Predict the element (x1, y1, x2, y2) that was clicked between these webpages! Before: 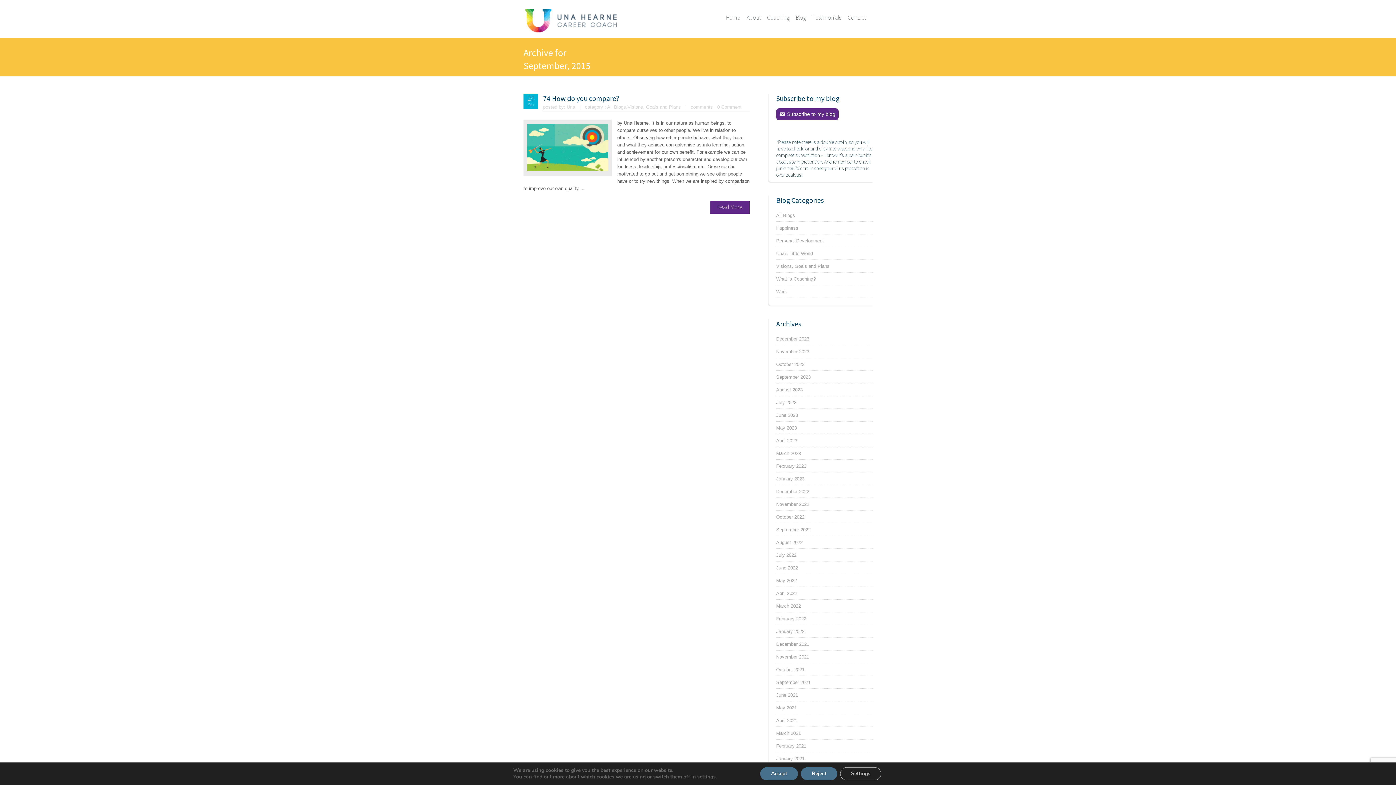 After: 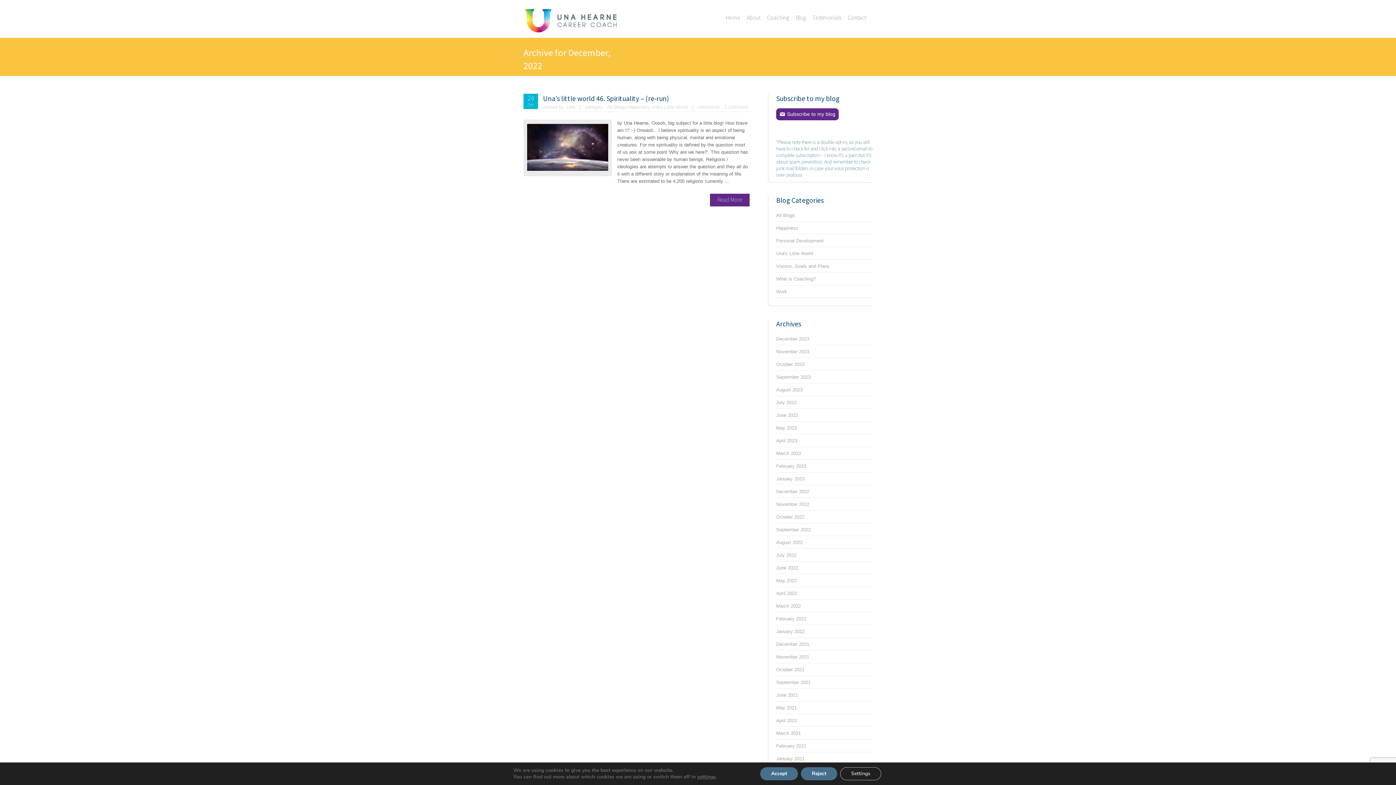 Action: label: December 2022 bbox: (776, 489, 809, 494)